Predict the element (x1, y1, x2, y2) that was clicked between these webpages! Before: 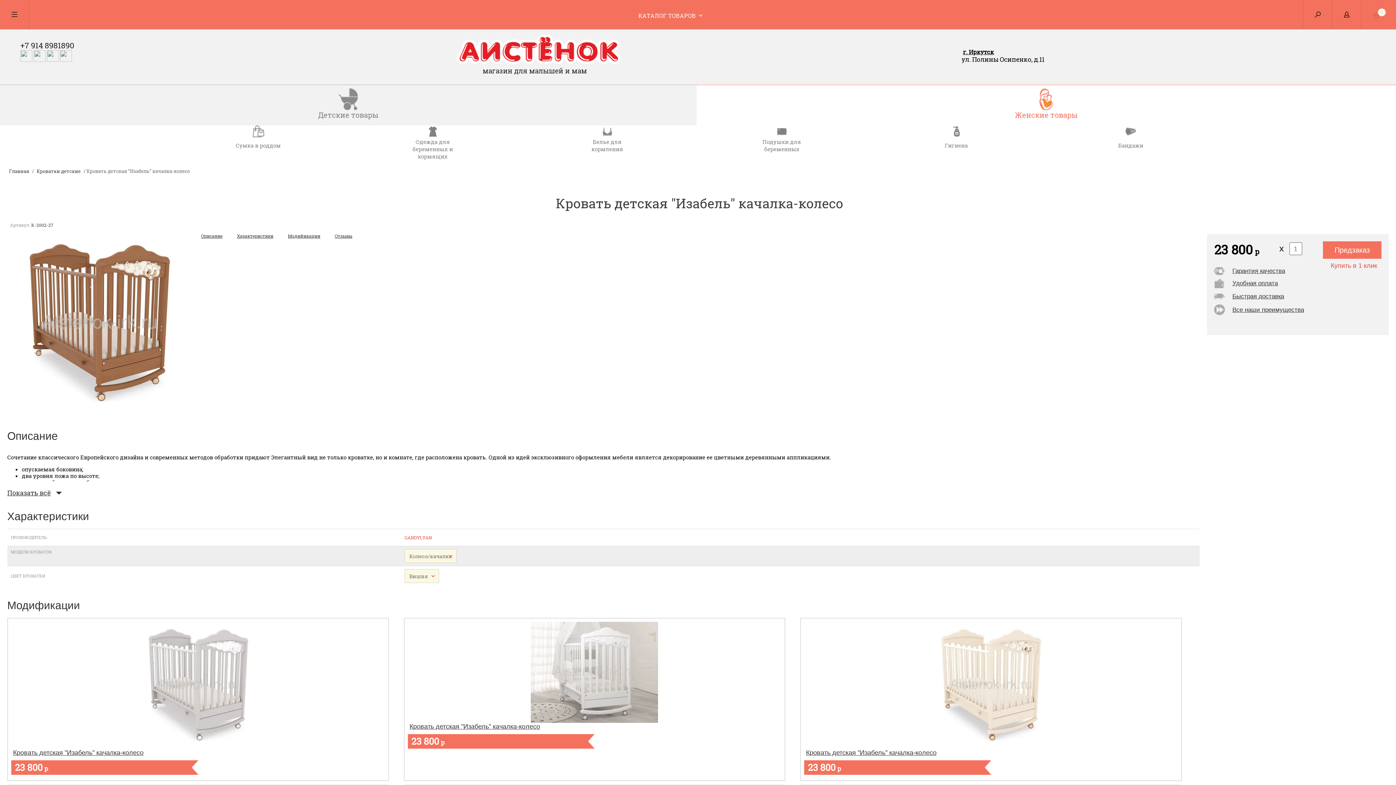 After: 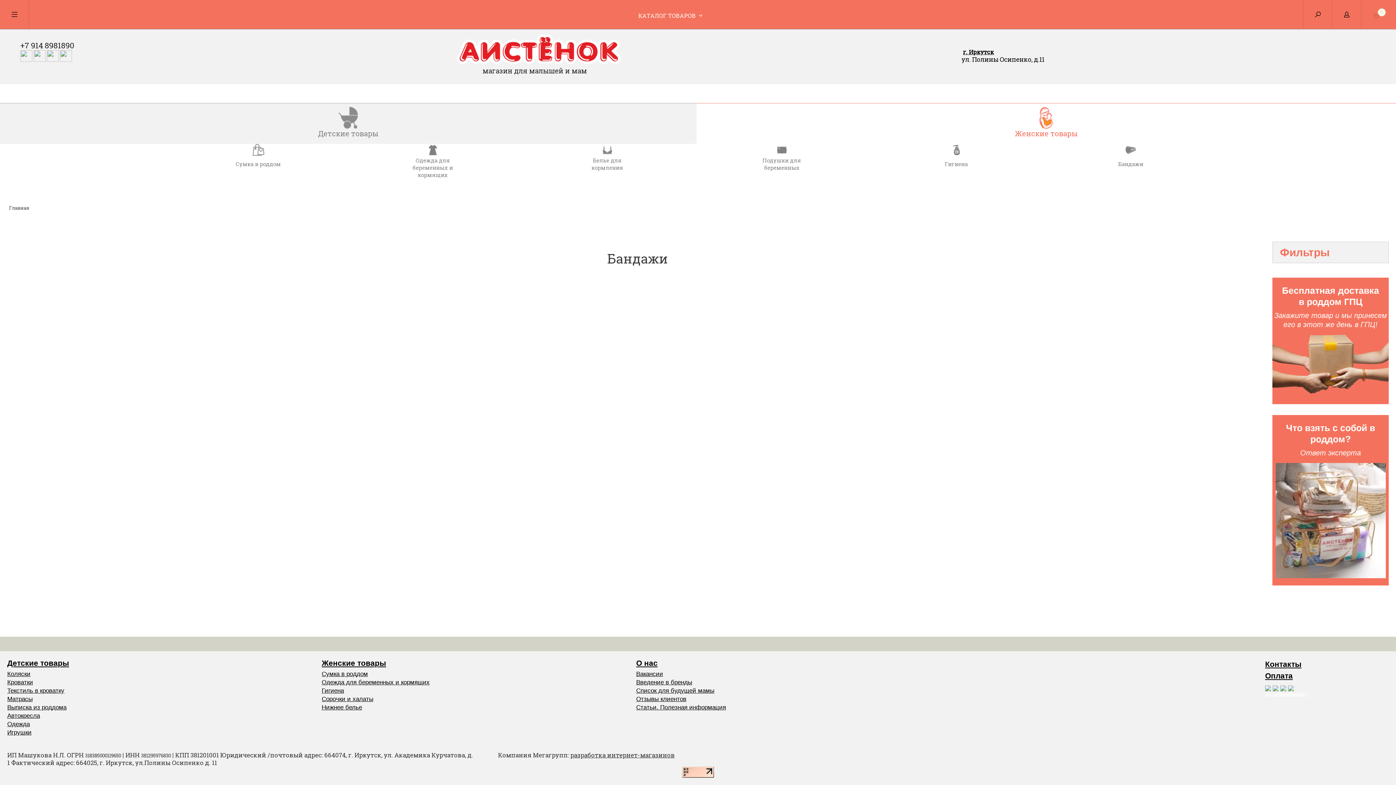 Action: label: Бандажи bbox: (1104, 125, 1157, 152)